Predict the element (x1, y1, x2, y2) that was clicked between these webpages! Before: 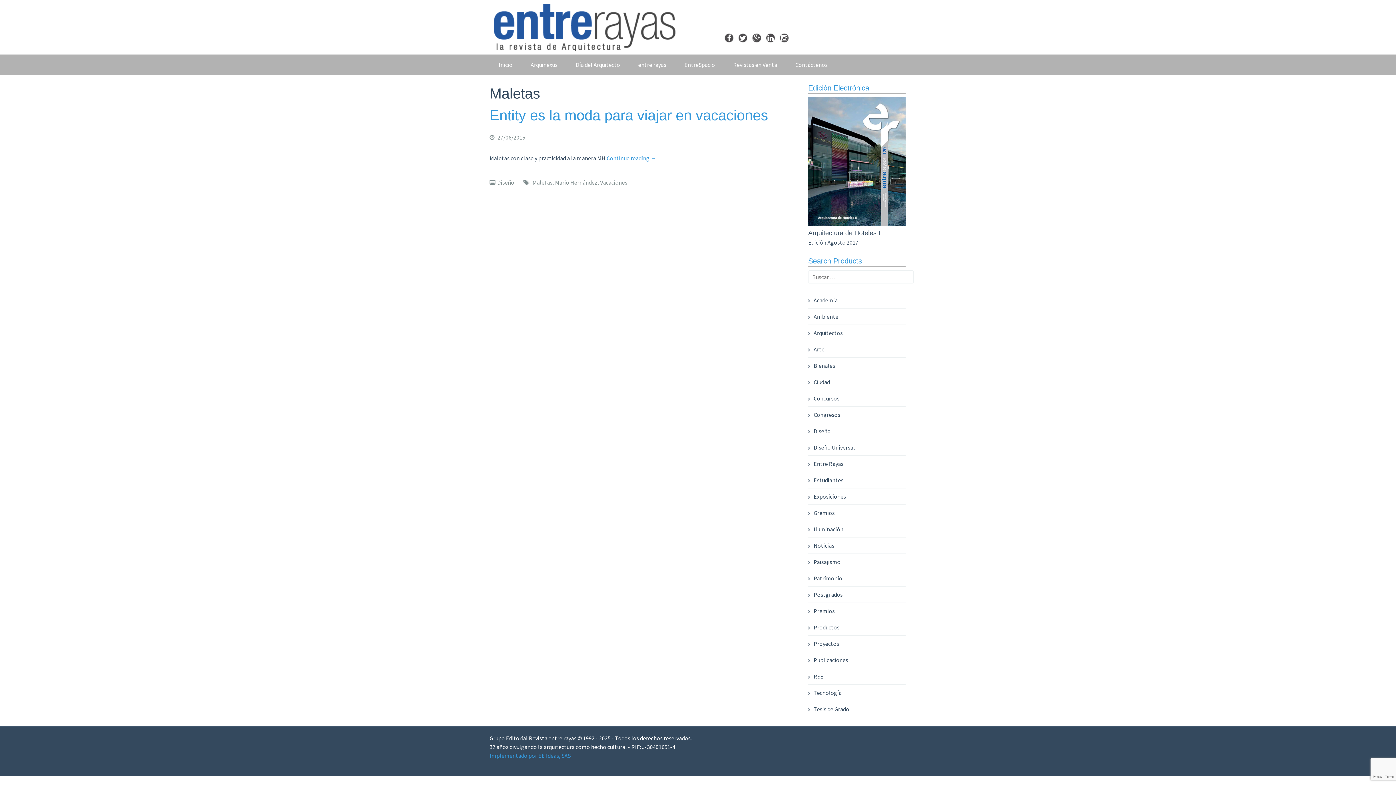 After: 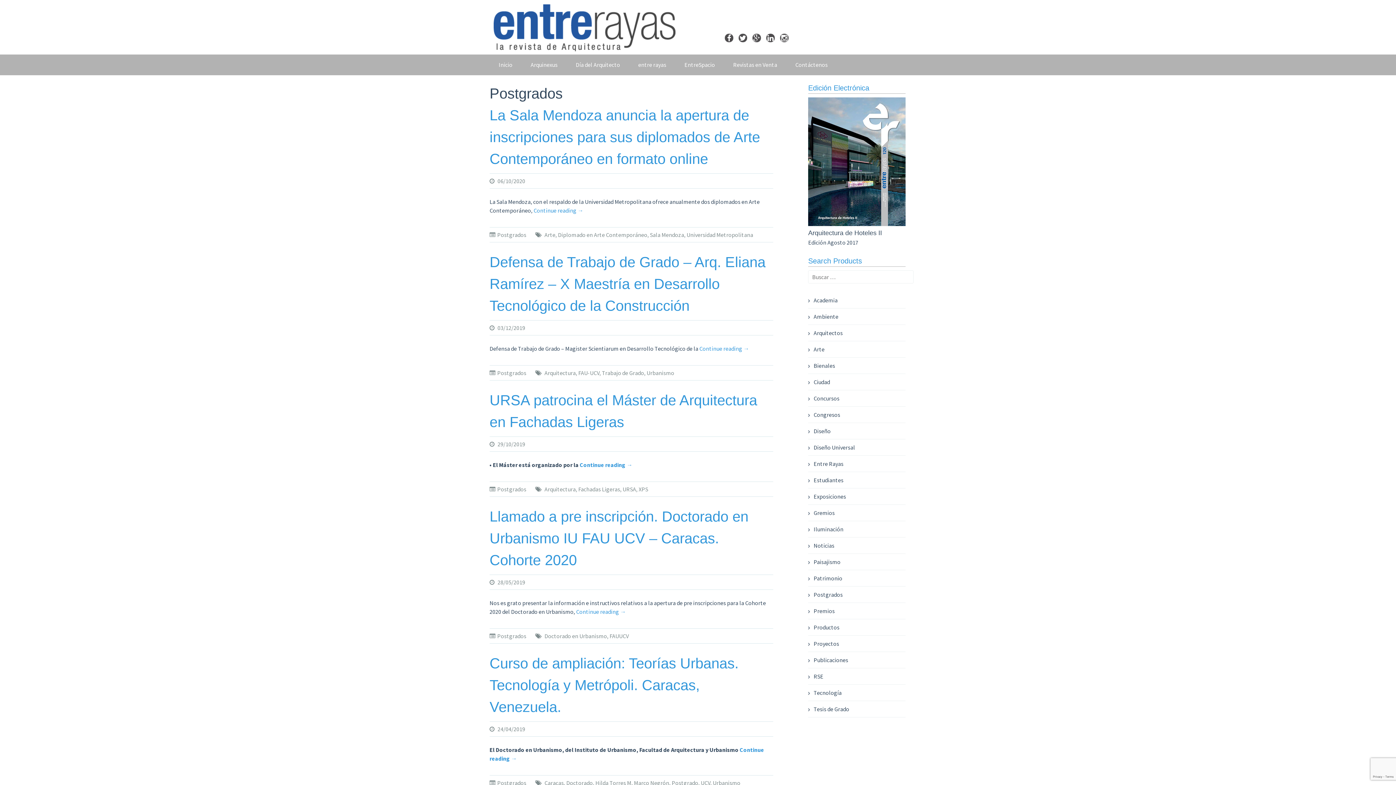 Action: bbox: (808, 591, 842, 598) label: Postgrados